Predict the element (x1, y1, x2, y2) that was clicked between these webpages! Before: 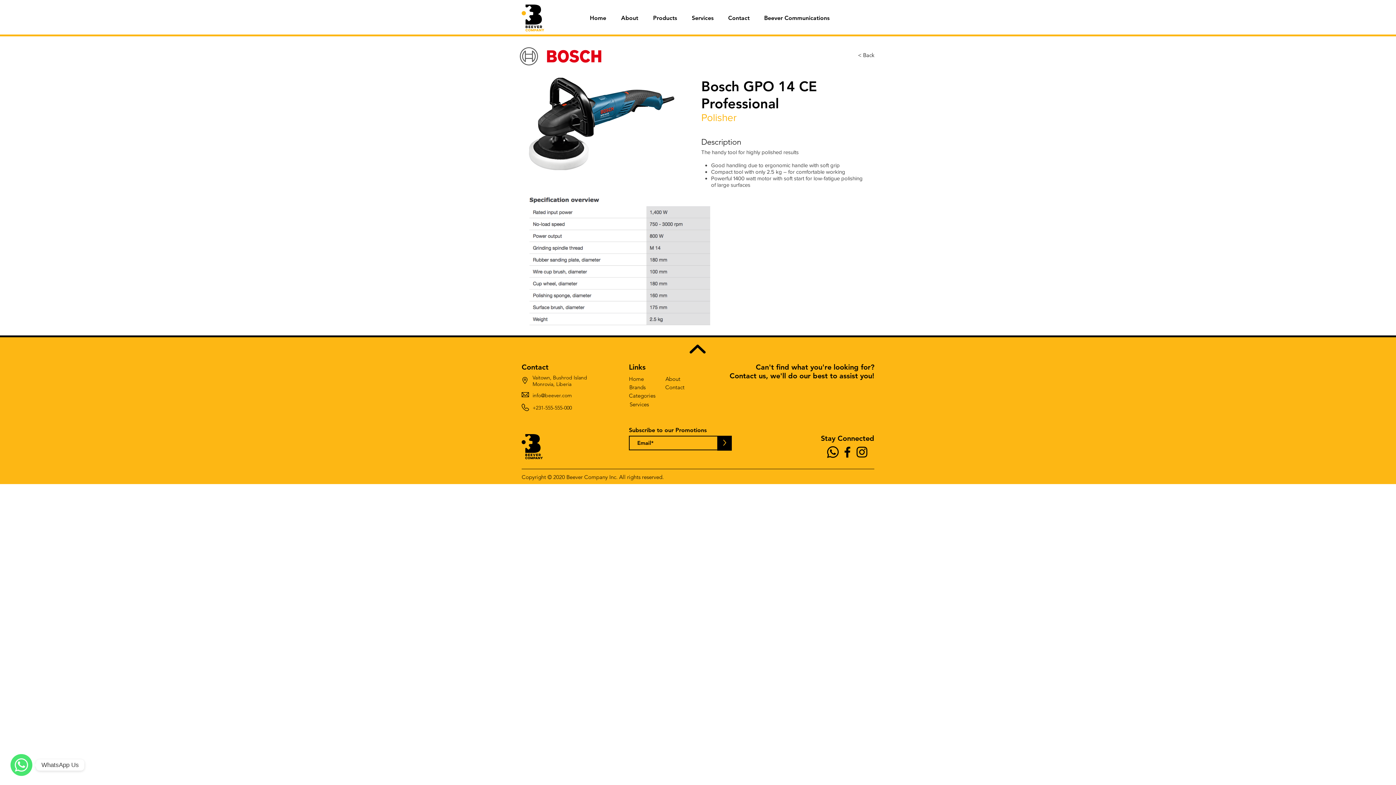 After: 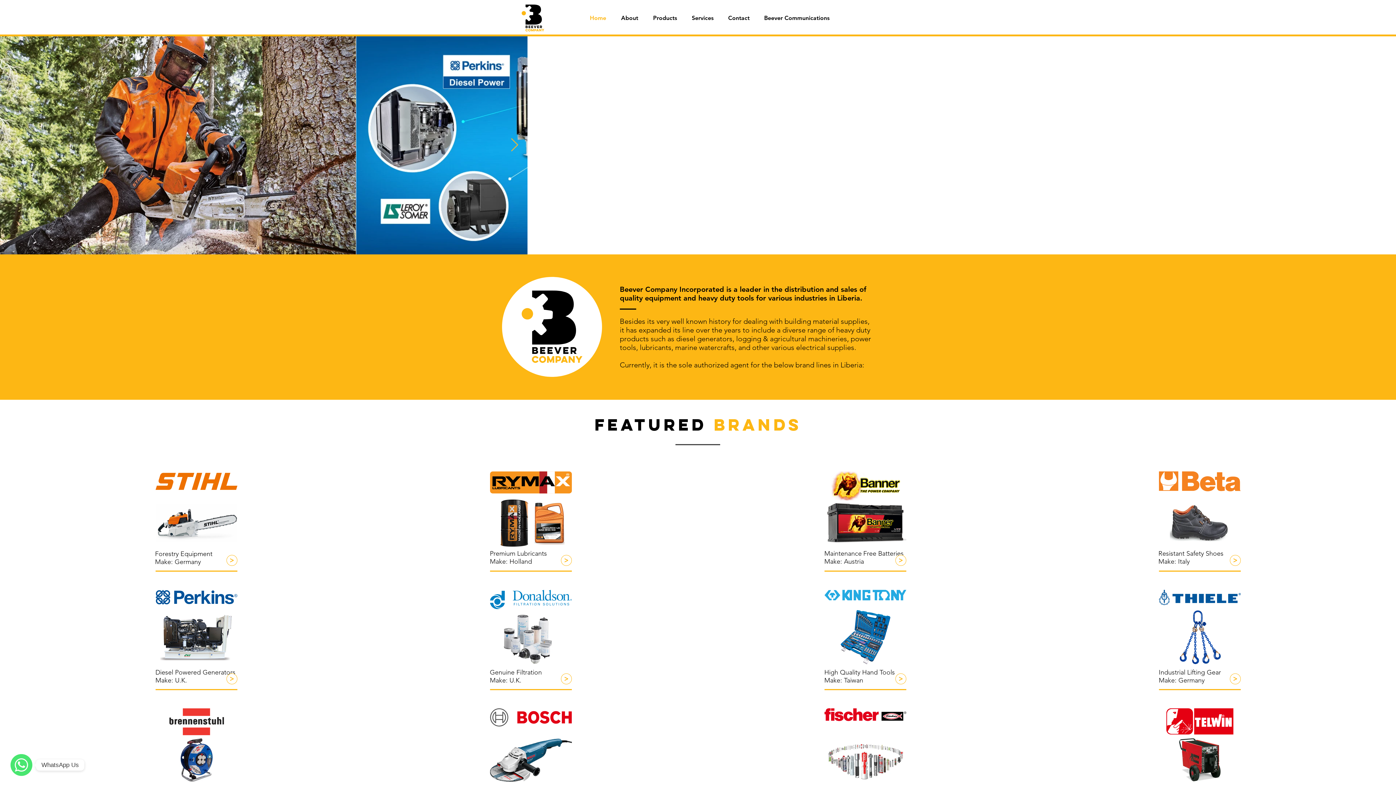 Action: label: Home bbox: (629, 375, 644, 382)